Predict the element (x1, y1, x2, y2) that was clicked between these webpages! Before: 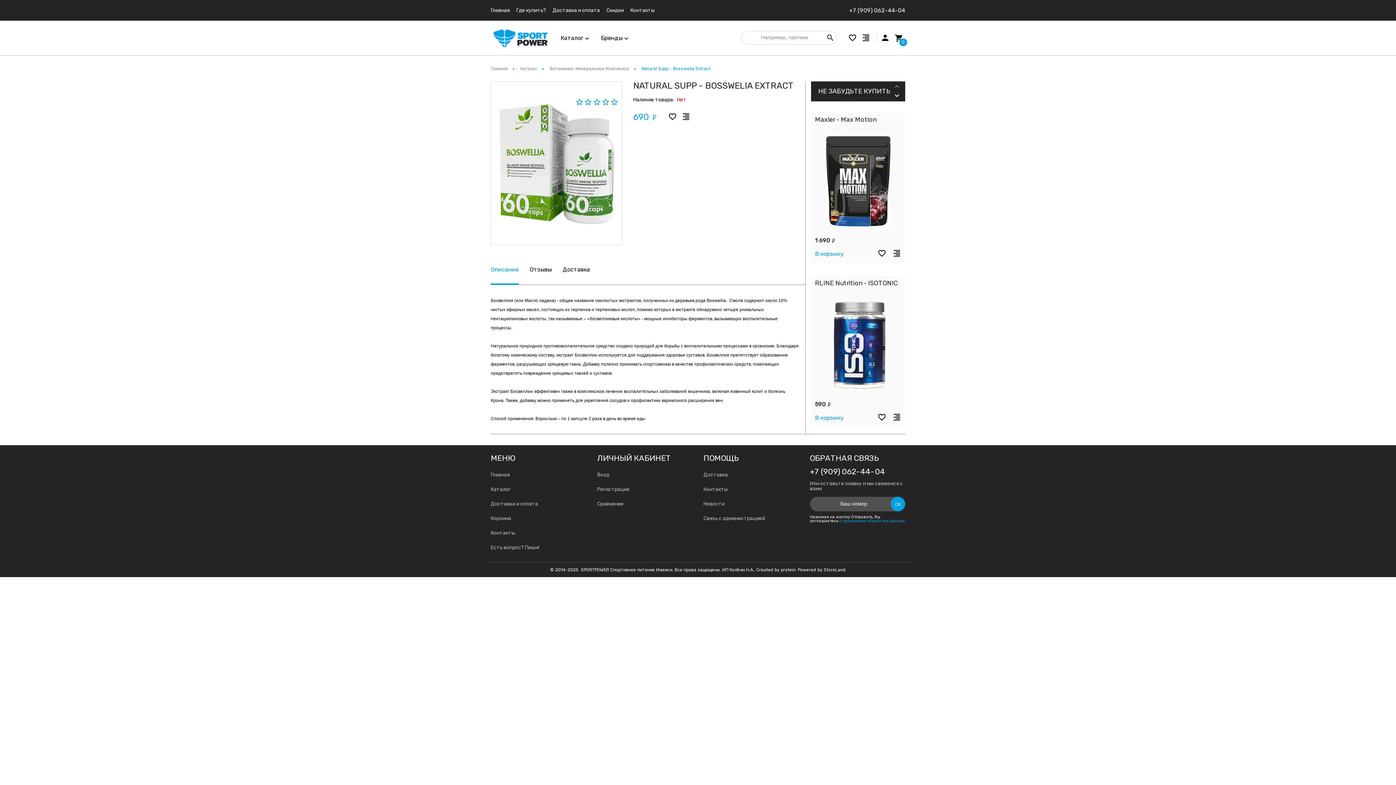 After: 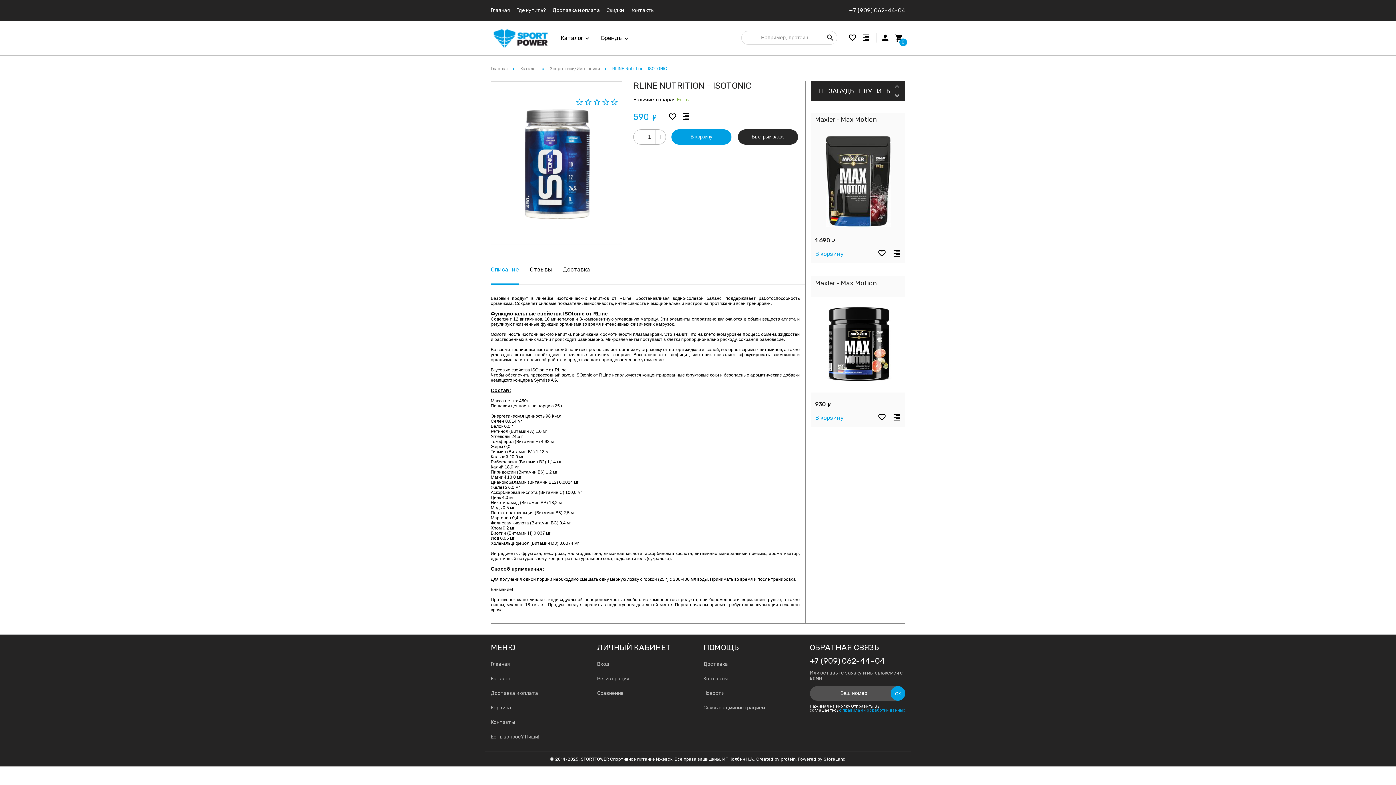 Action: bbox: (815, 279, 898, 287) label: RLINE Nutrition - ISOTONIC